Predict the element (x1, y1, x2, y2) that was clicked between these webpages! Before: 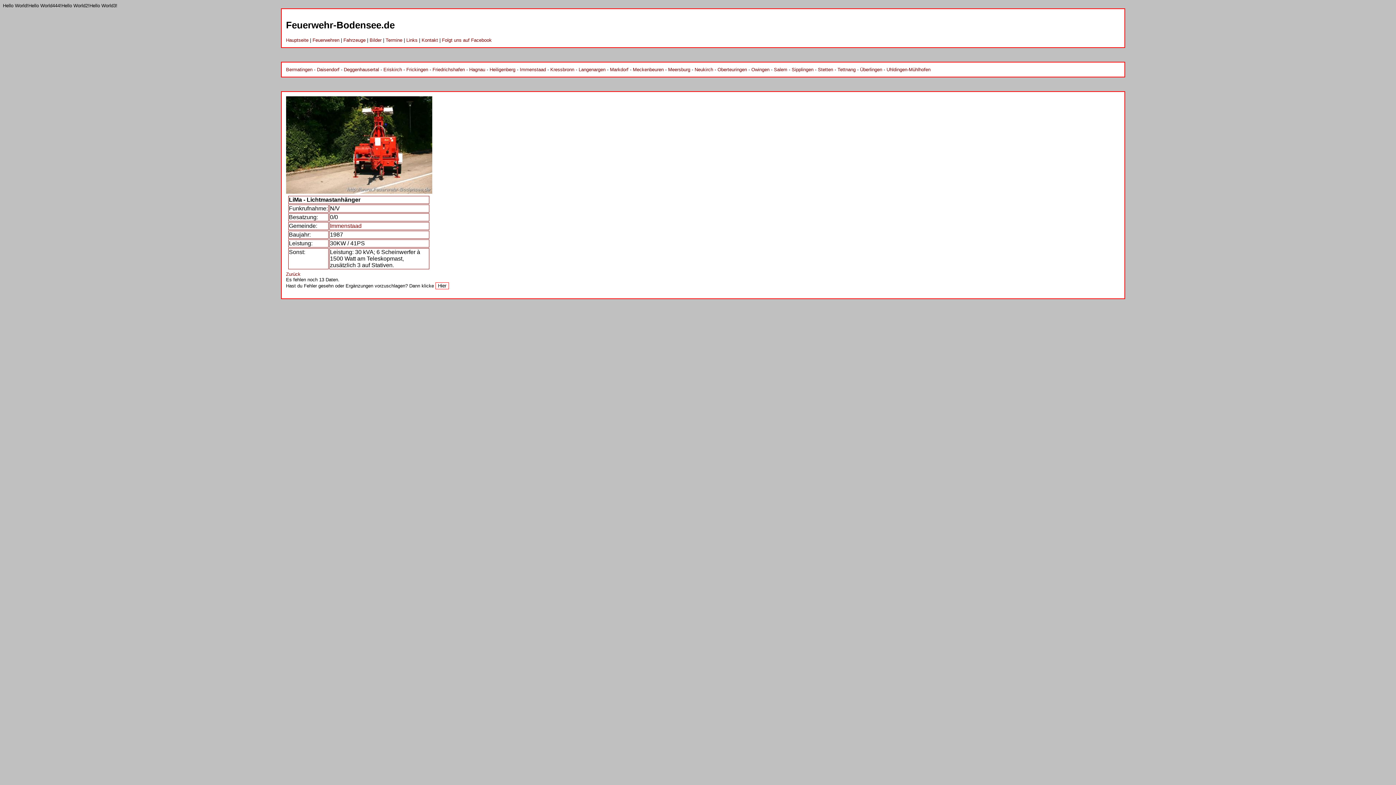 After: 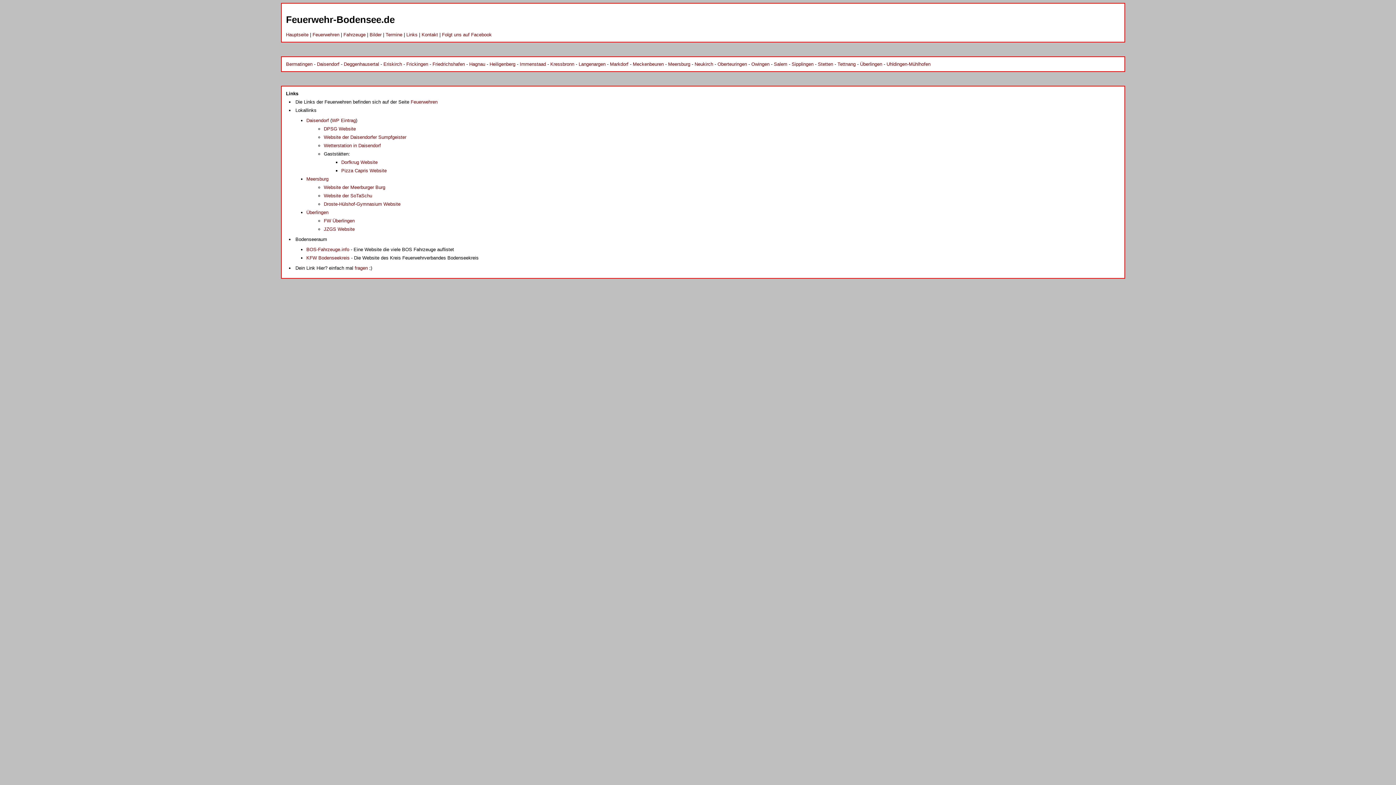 Action: bbox: (406, 37, 417, 42) label: Links